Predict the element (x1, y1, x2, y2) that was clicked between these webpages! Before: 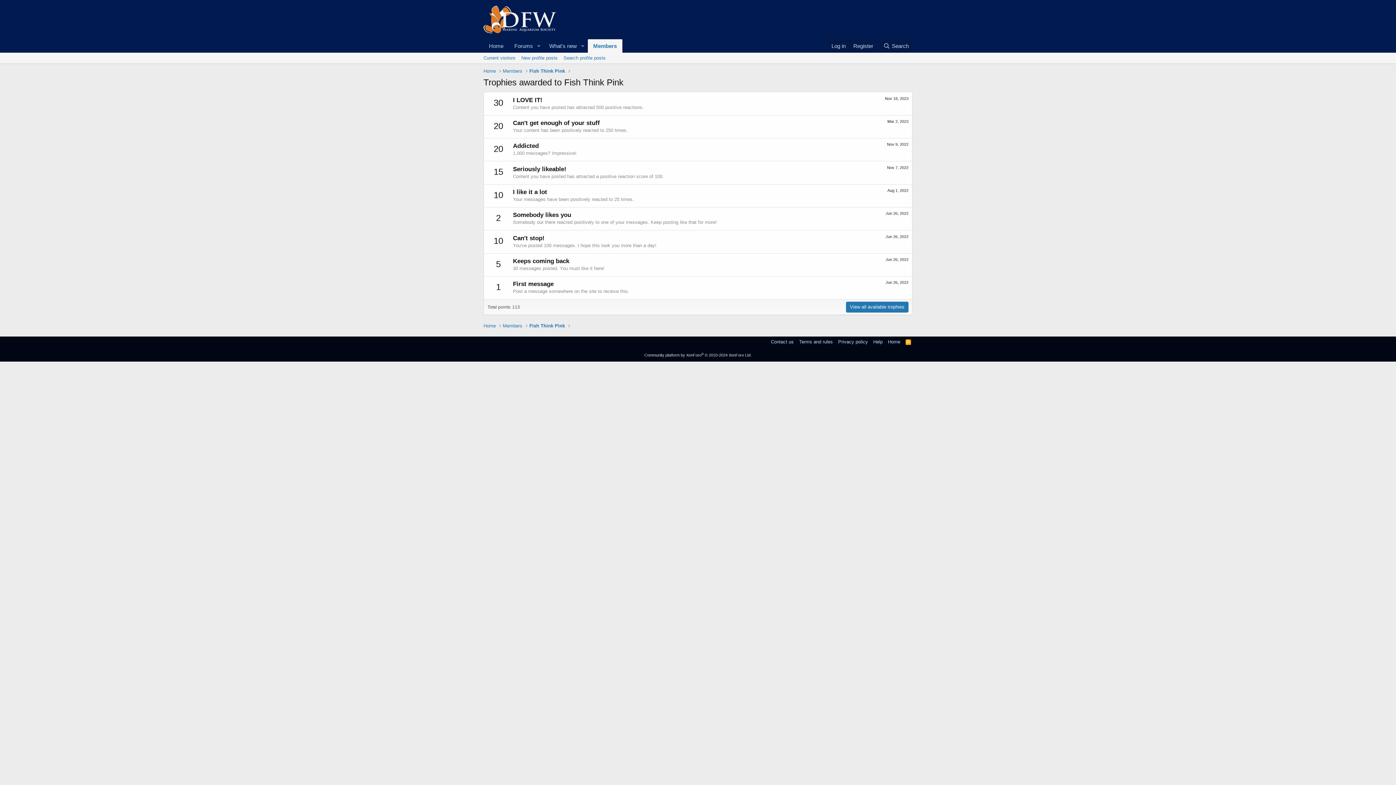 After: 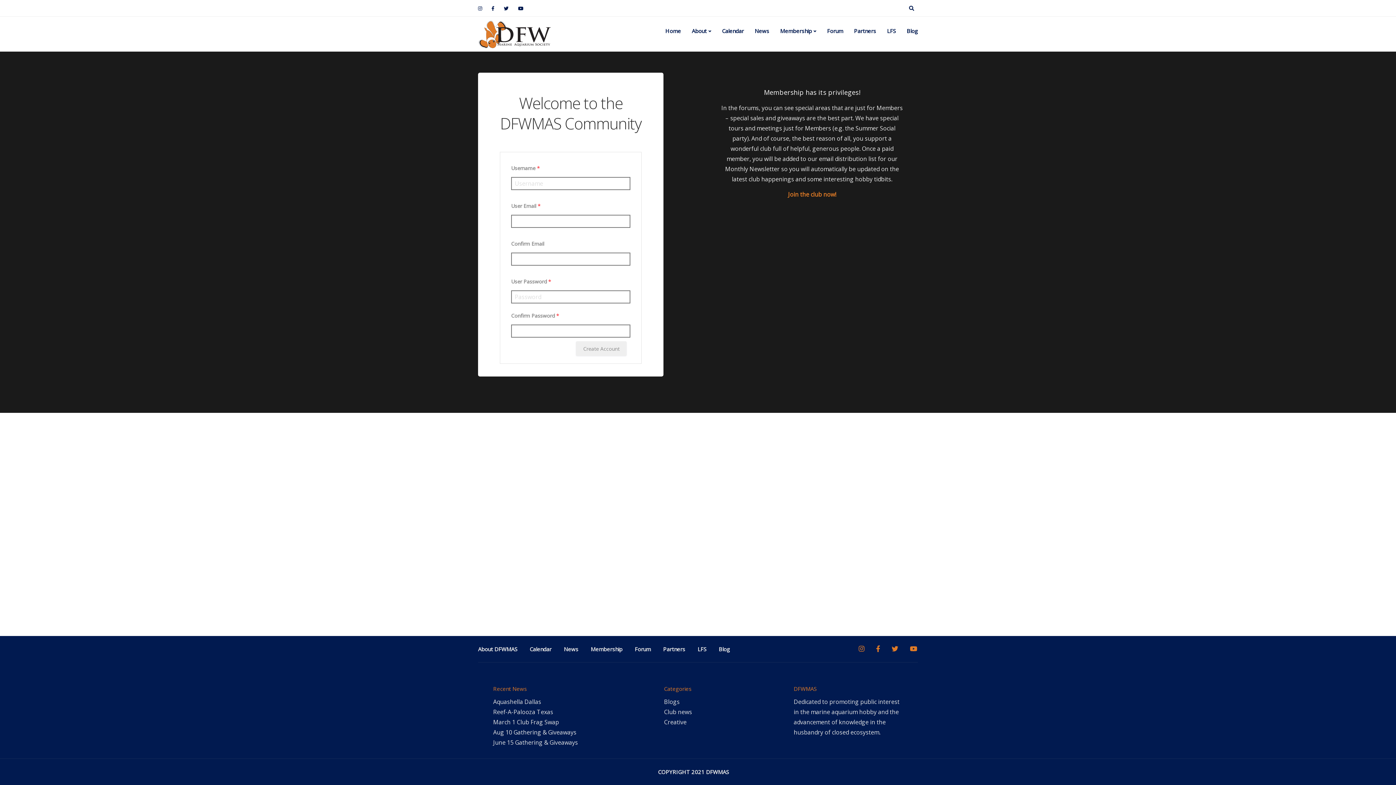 Action: label: Register bbox: (849, 39, 877, 52)